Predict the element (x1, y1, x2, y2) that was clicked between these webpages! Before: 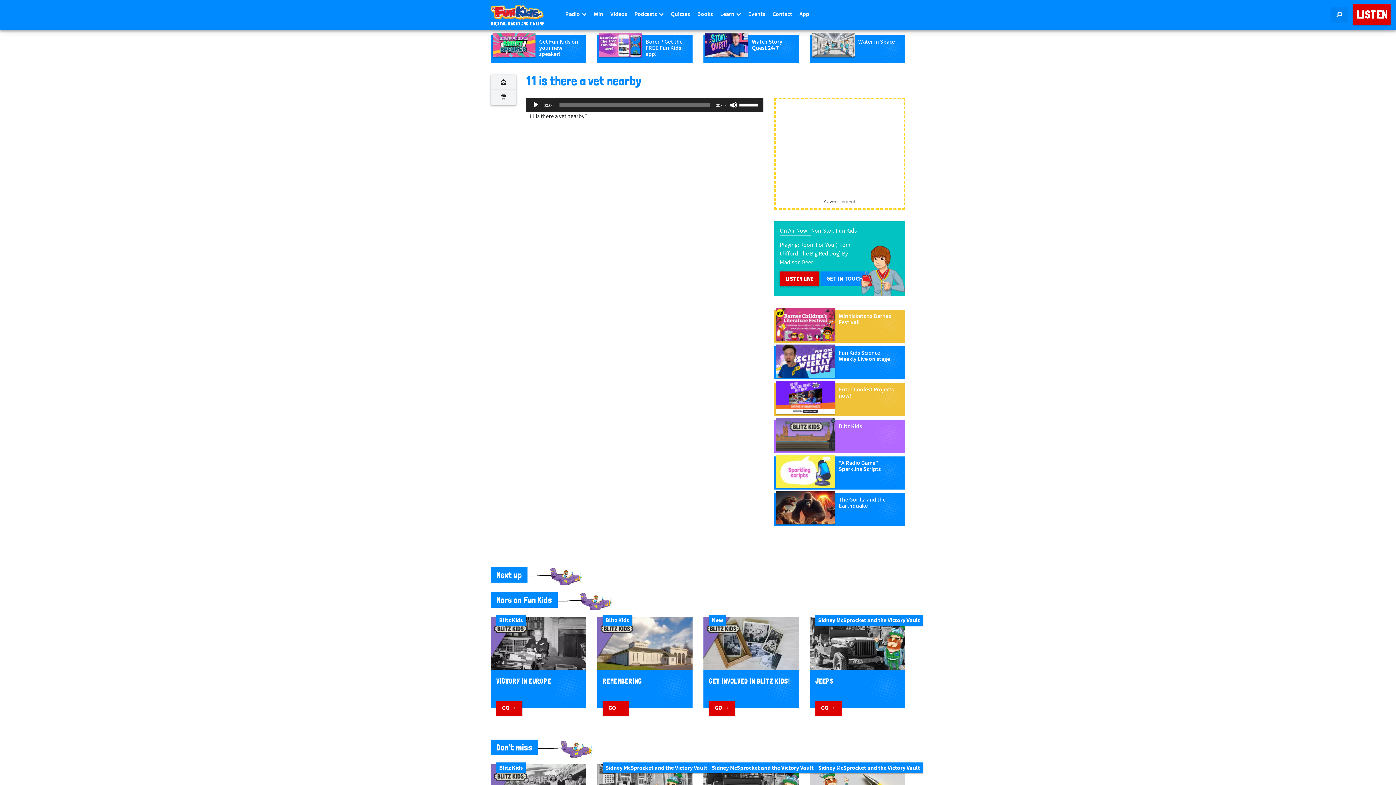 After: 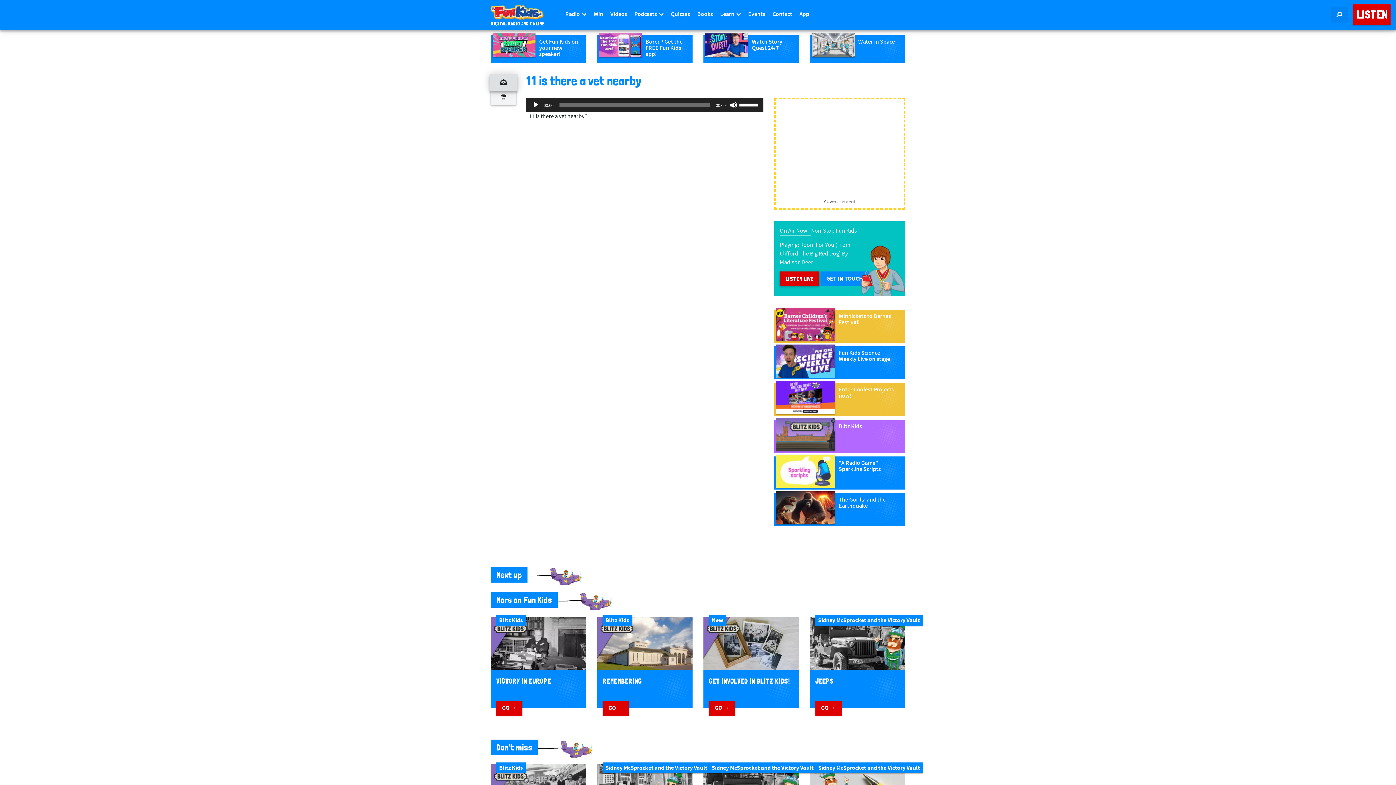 Action: bbox: (490, 74, 516, 90)